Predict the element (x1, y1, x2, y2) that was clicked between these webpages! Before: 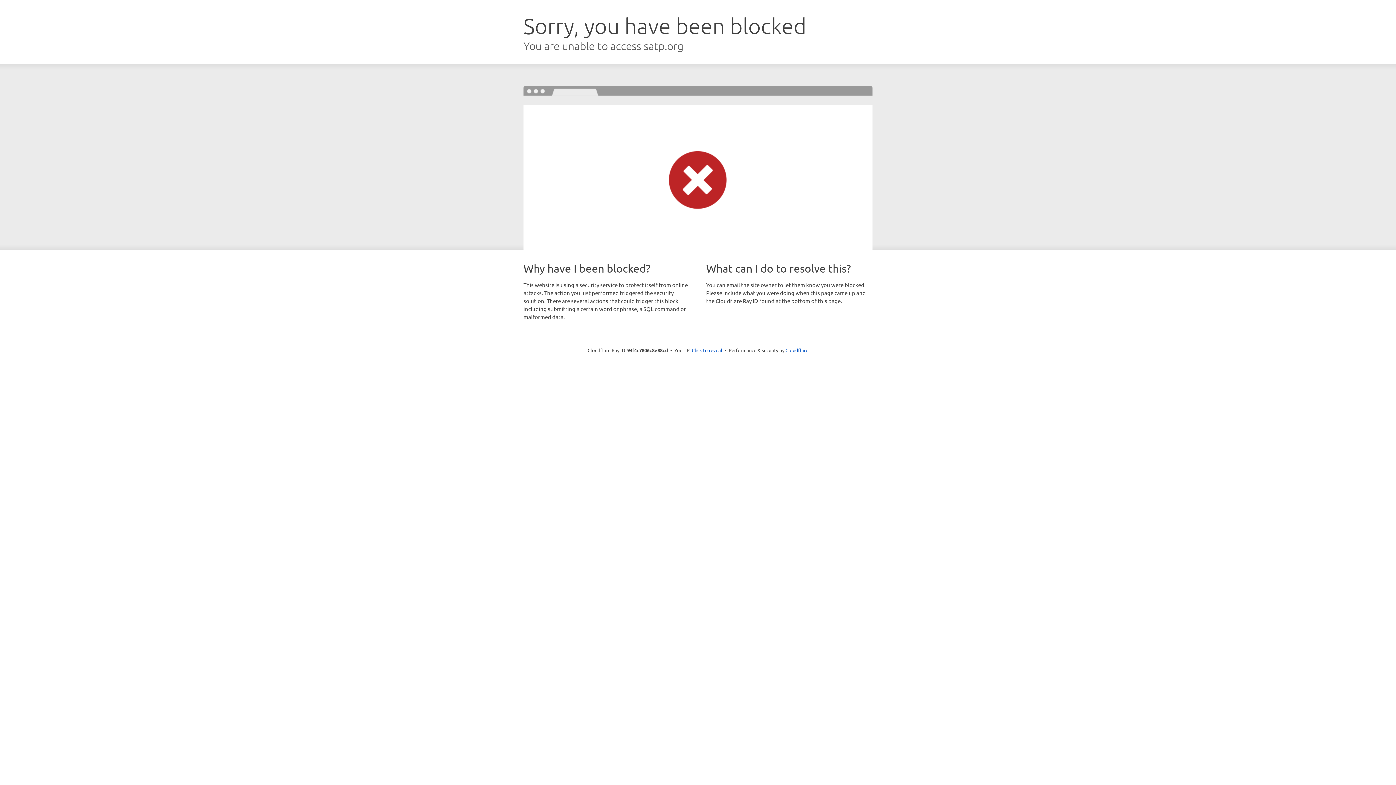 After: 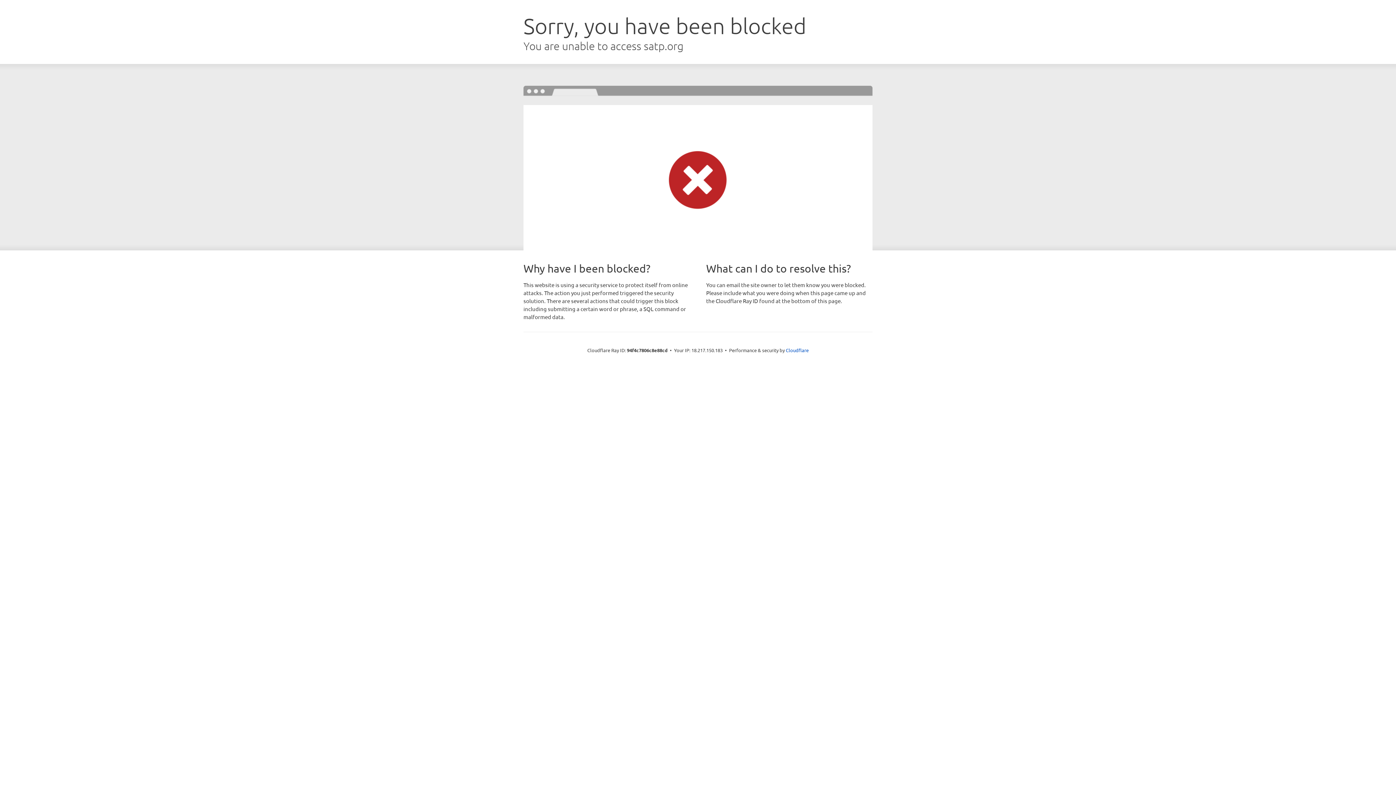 Action: bbox: (692, 346, 722, 353) label: Click to reveal